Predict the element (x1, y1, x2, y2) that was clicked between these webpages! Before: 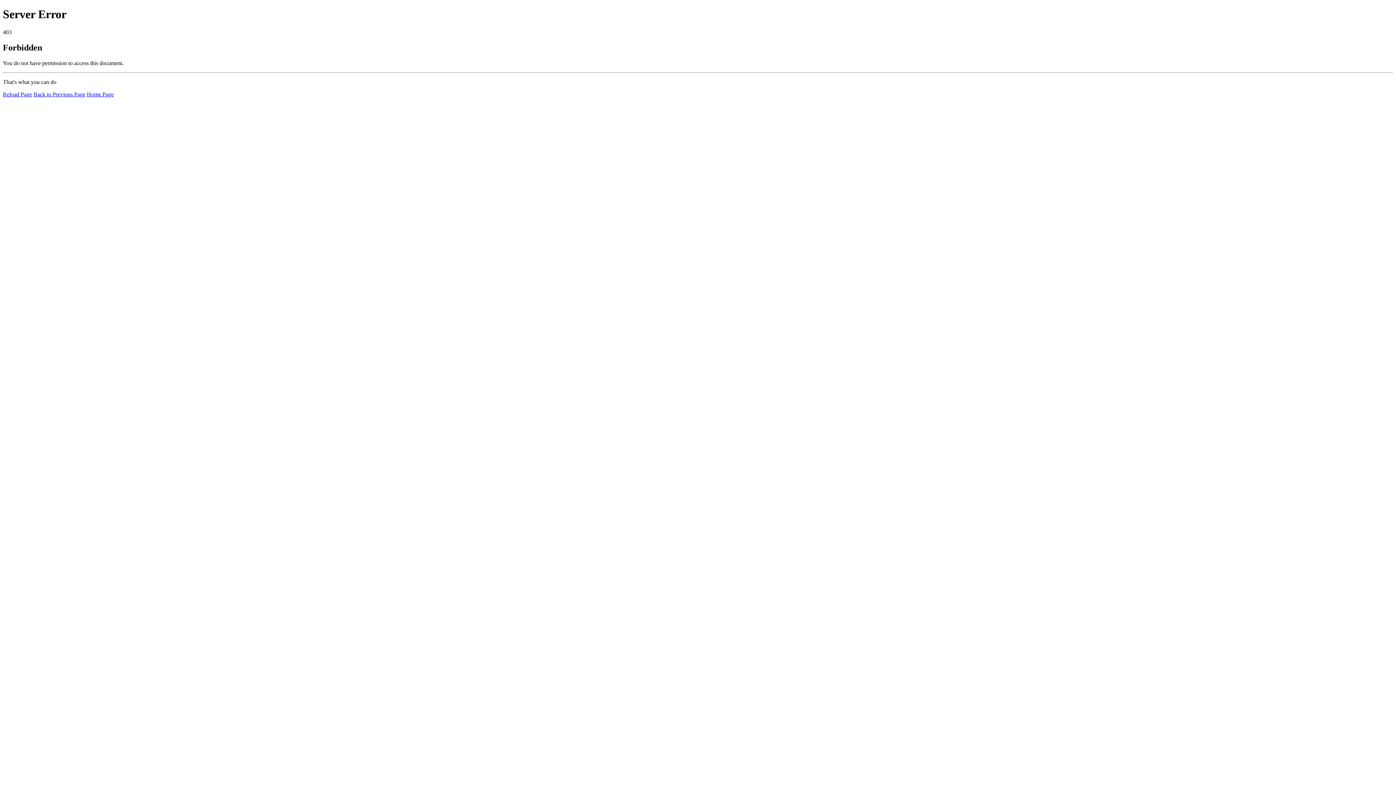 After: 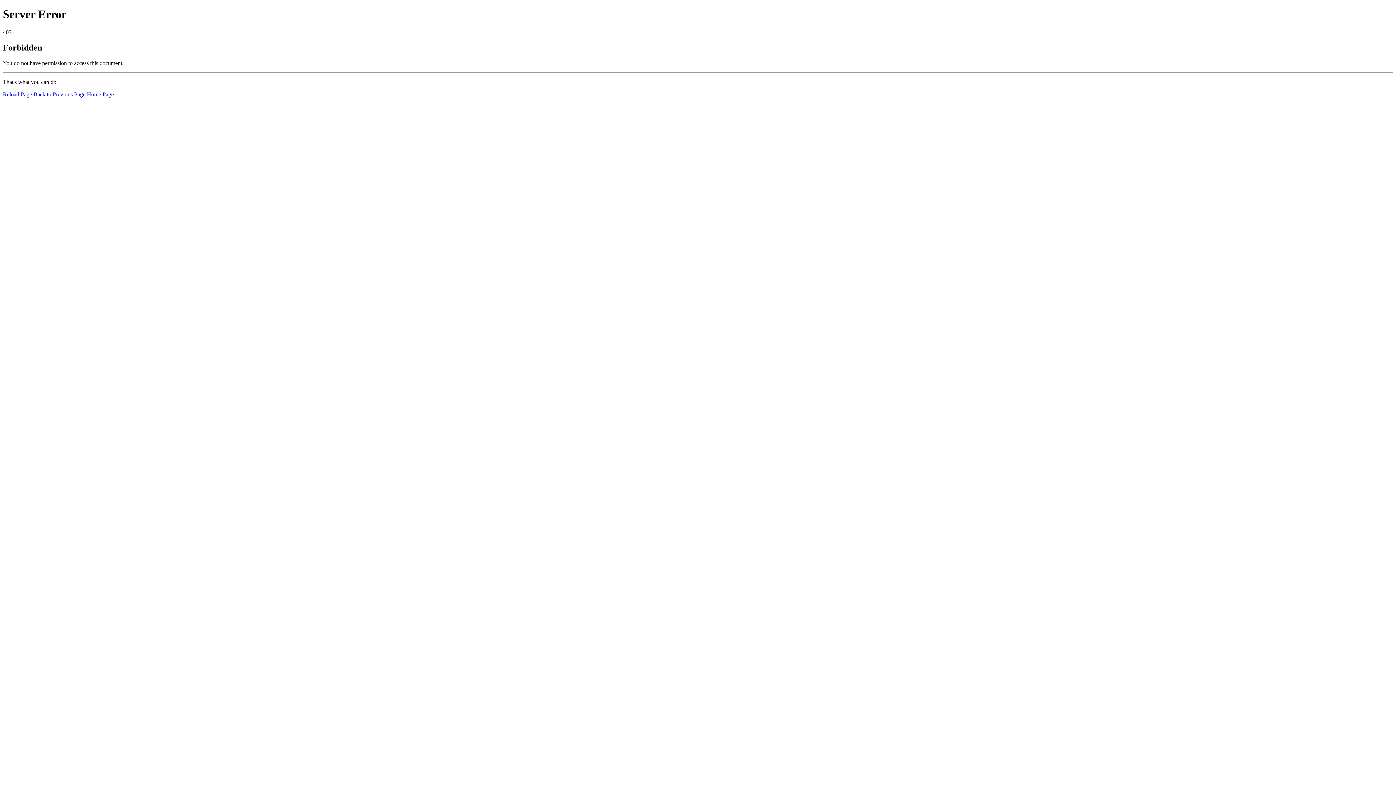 Action: bbox: (2, 91, 32, 97) label: Reload Page